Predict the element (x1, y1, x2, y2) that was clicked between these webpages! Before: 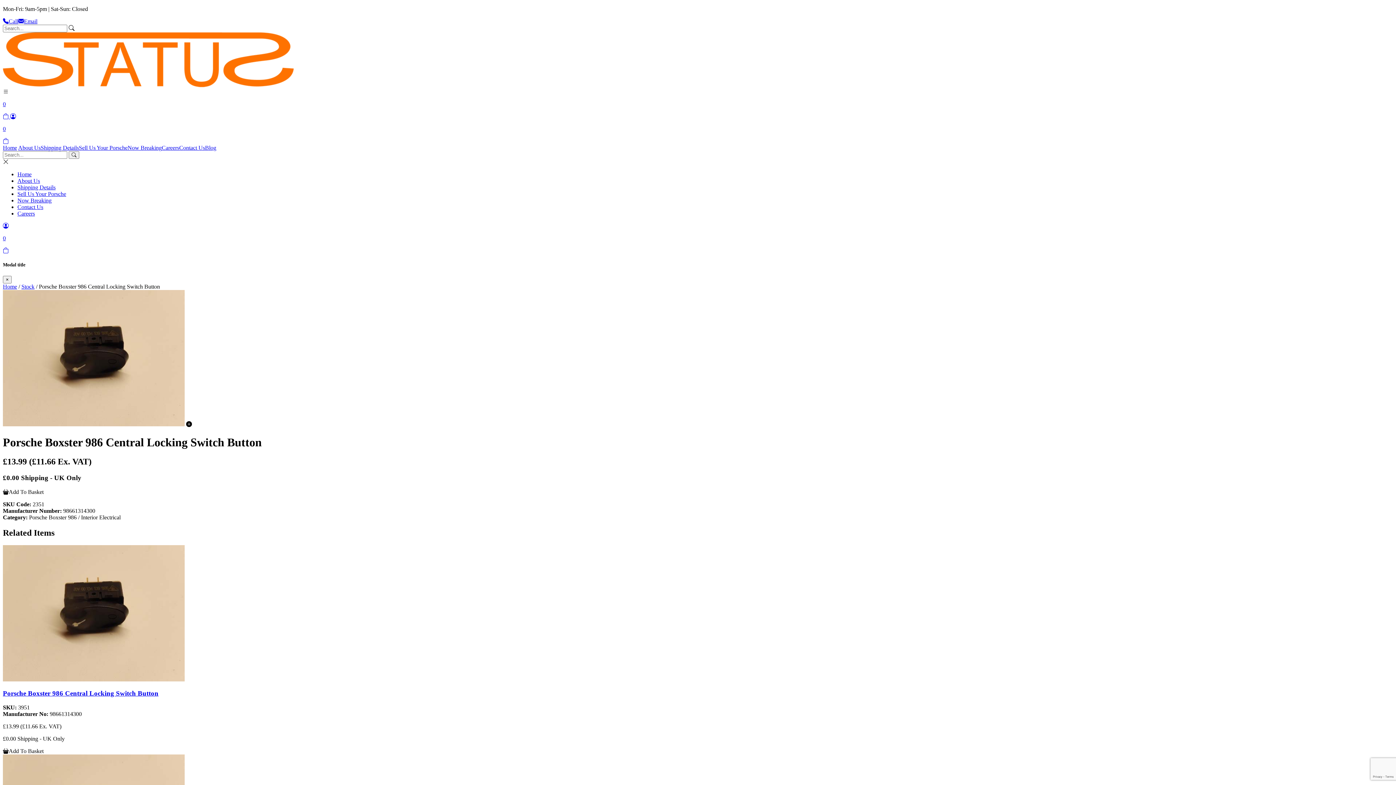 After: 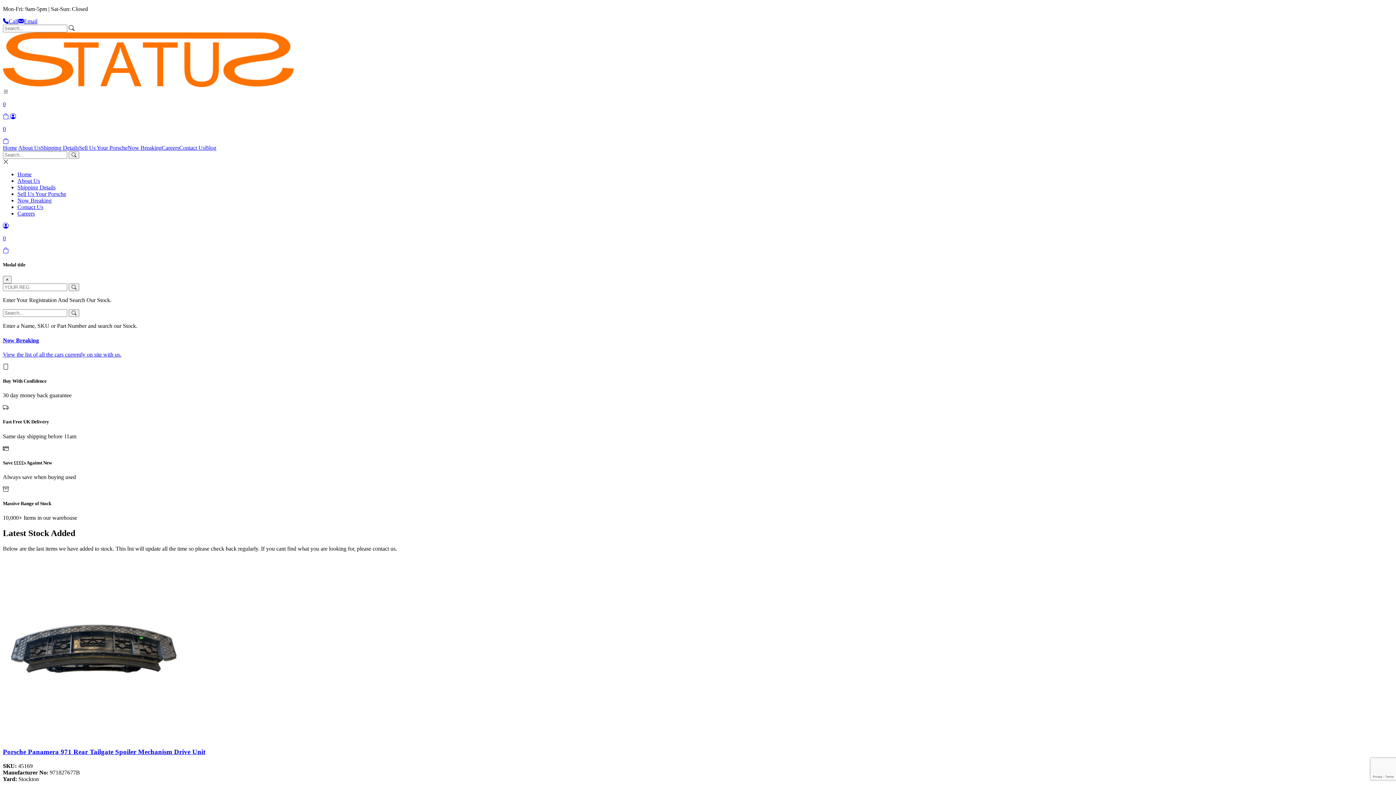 Action: bbox: (2, 82, 293, 88)